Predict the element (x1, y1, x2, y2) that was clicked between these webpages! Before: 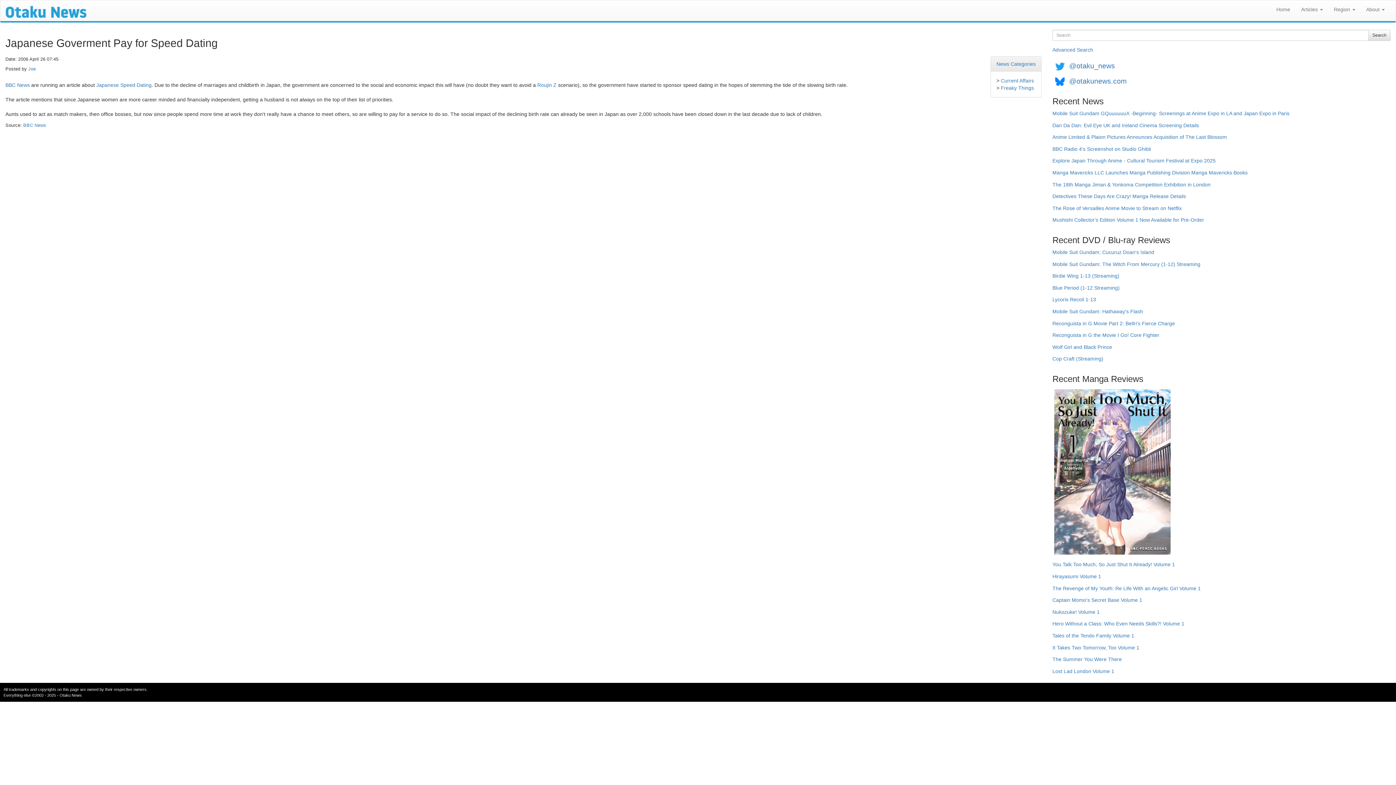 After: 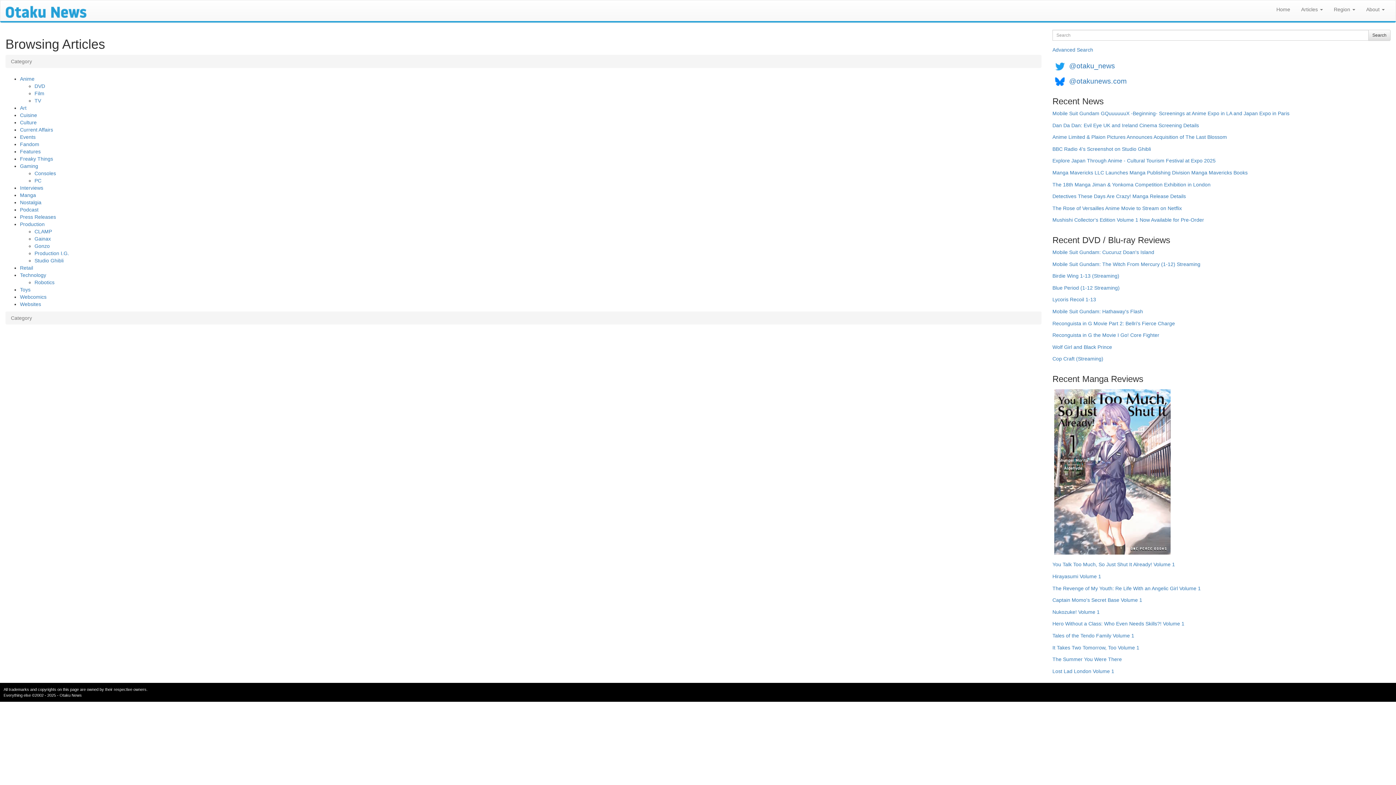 Action: label: News Categories bbox: (996, 61, 1036, 66)